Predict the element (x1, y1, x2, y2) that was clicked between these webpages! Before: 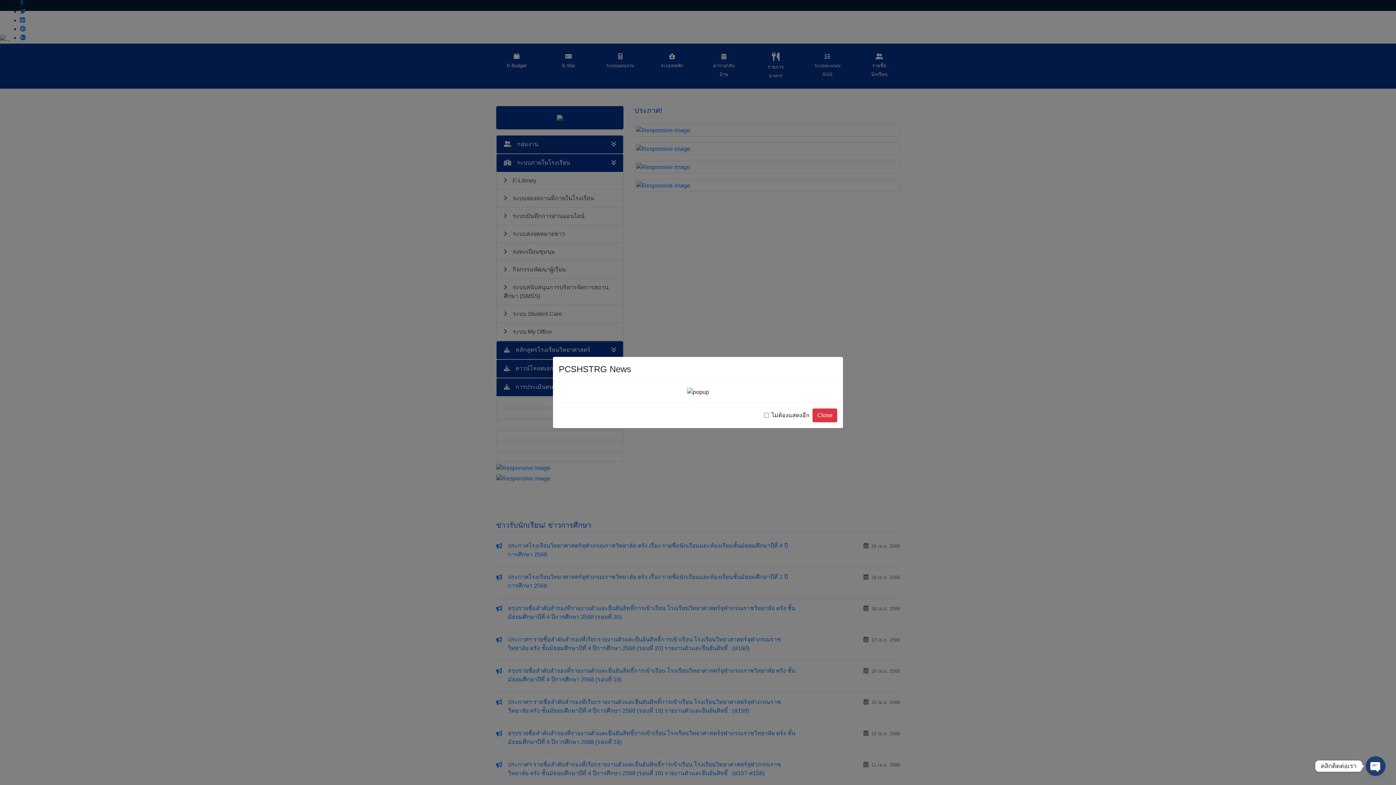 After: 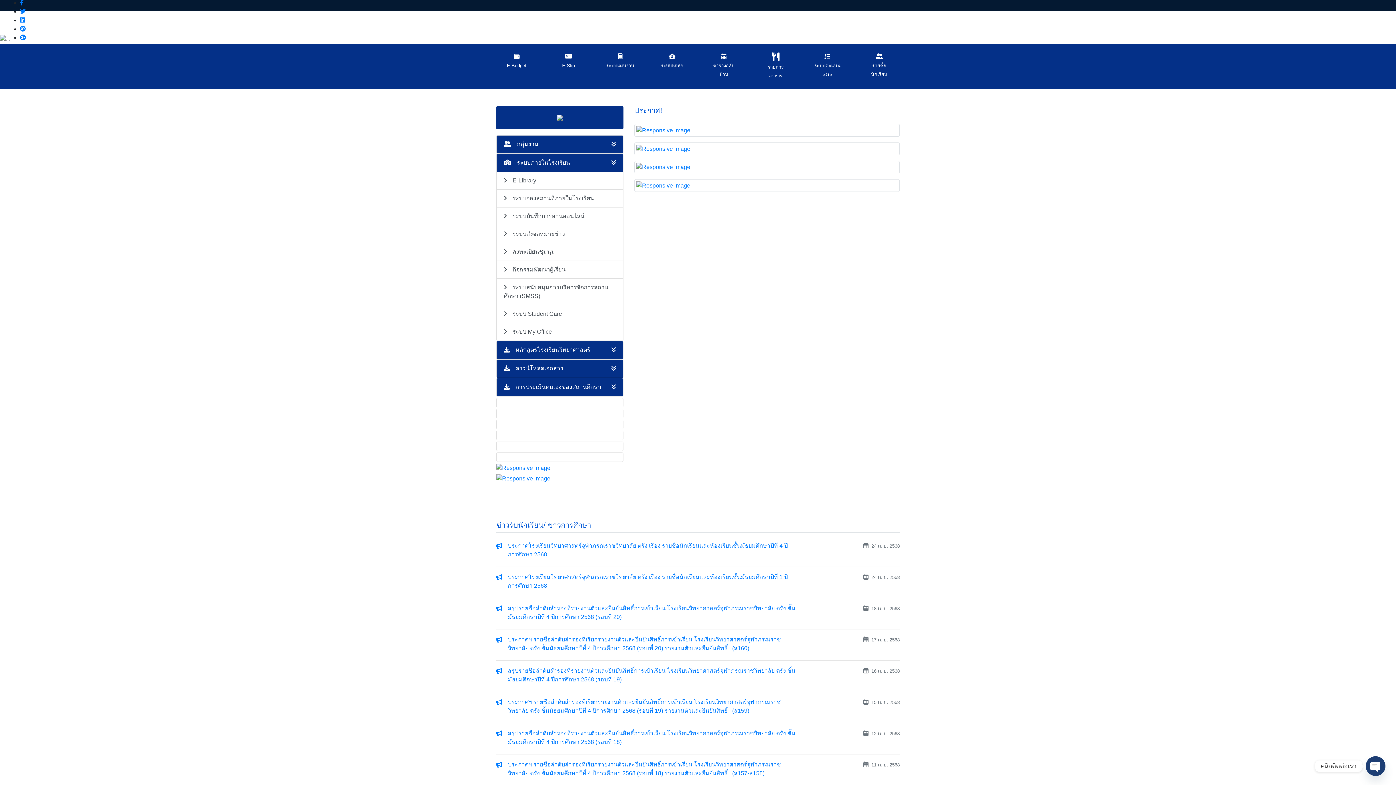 Action: bbox: (812, 408, 837, 422) label: Close